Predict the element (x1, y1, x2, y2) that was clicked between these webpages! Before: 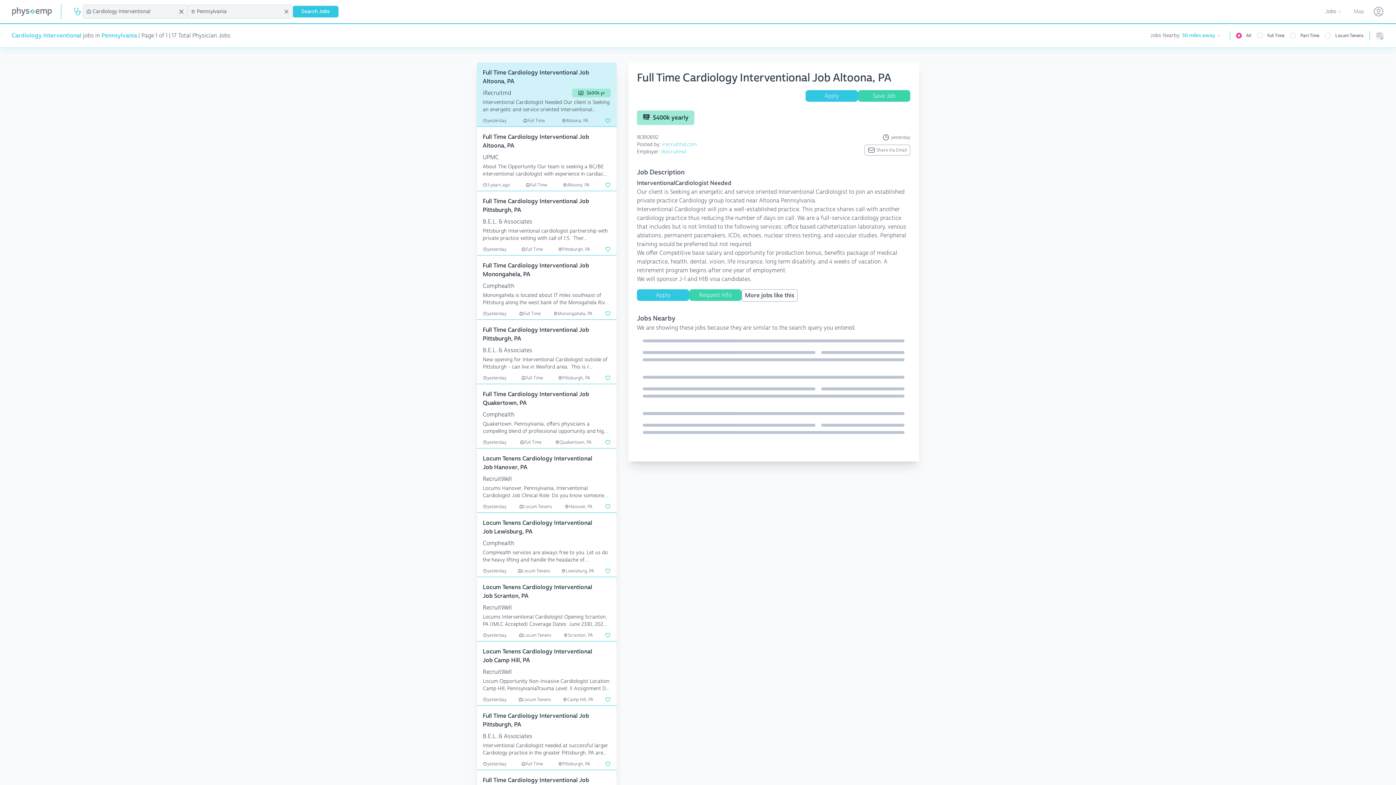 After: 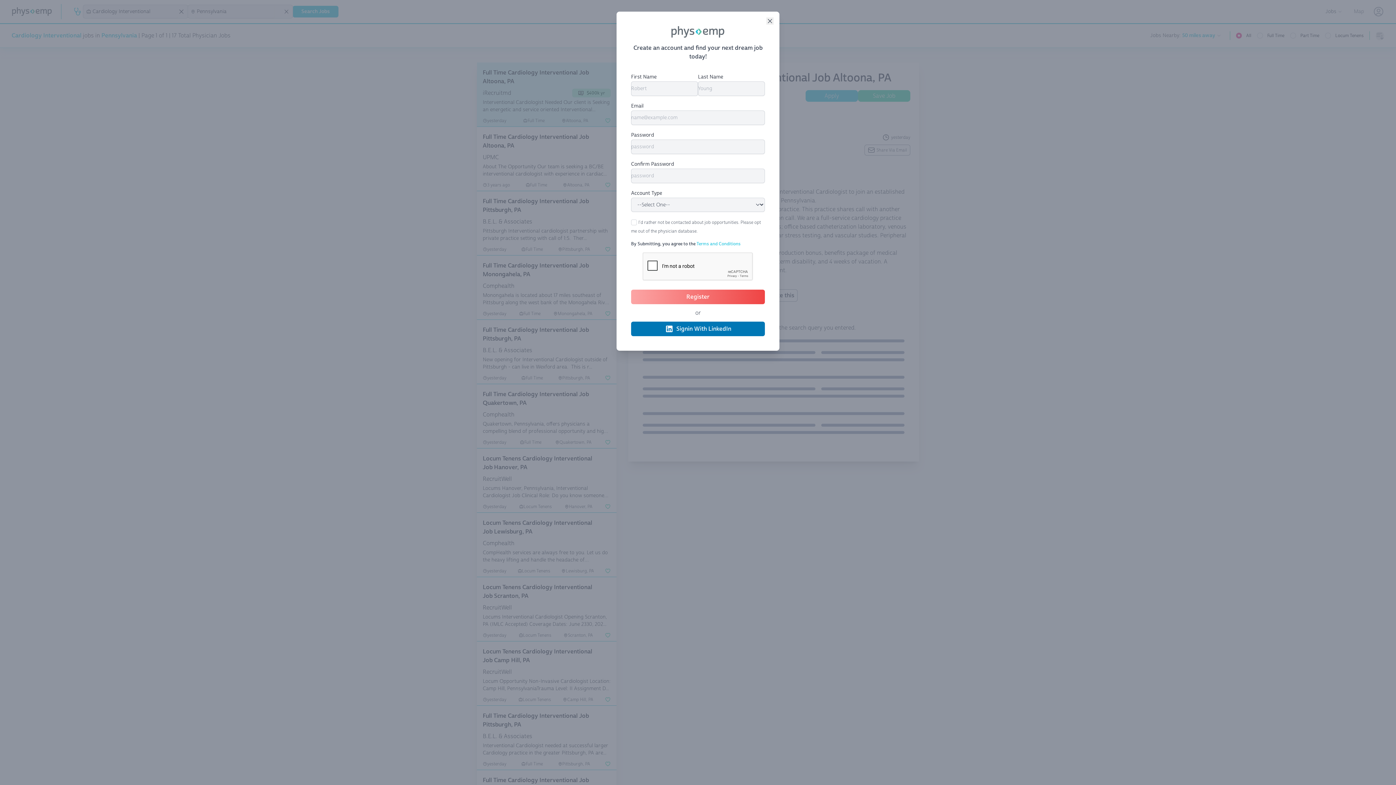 Action: bbox: (605, 117, 610, 123)